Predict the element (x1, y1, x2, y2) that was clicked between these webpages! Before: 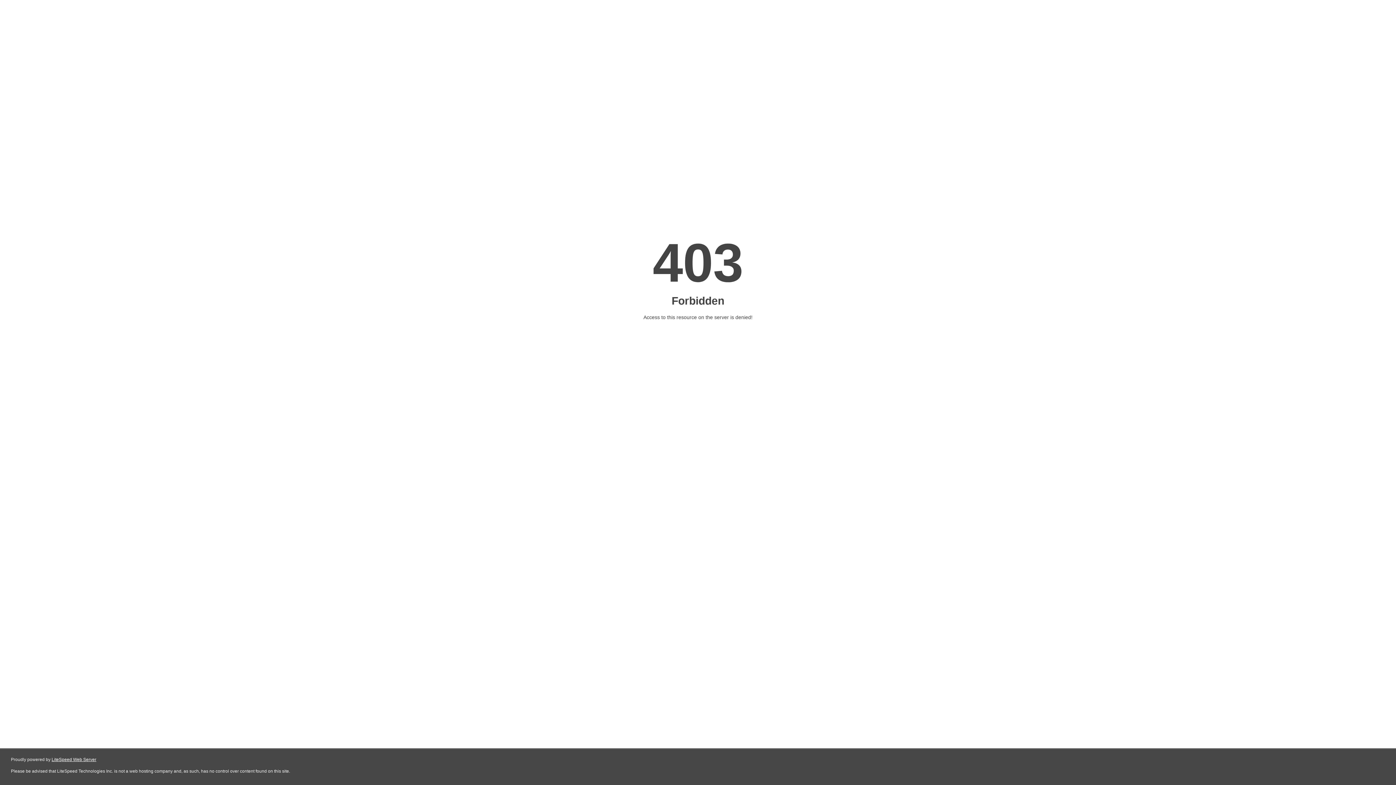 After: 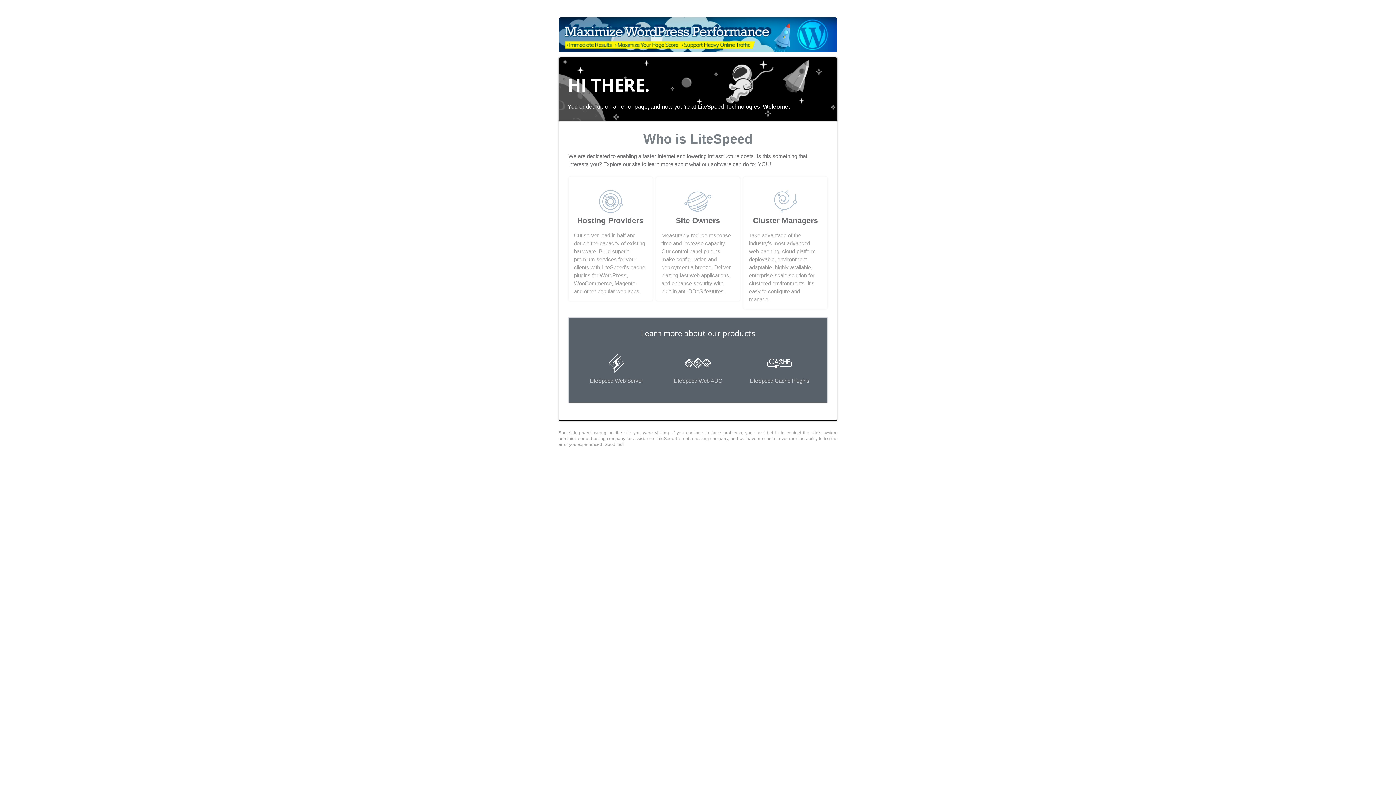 Action: label: LiteSpeed Web Server bbox: (51, 757, 96, 762)